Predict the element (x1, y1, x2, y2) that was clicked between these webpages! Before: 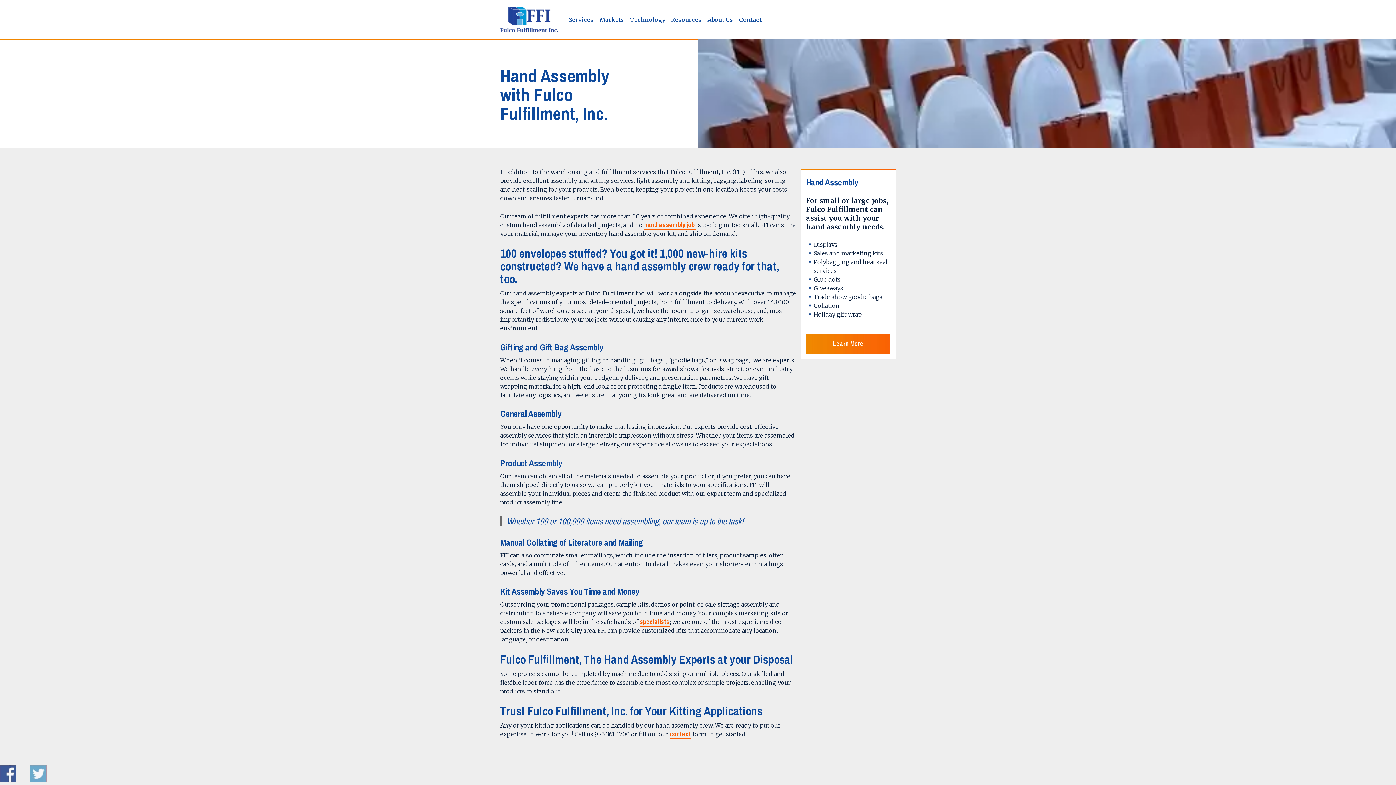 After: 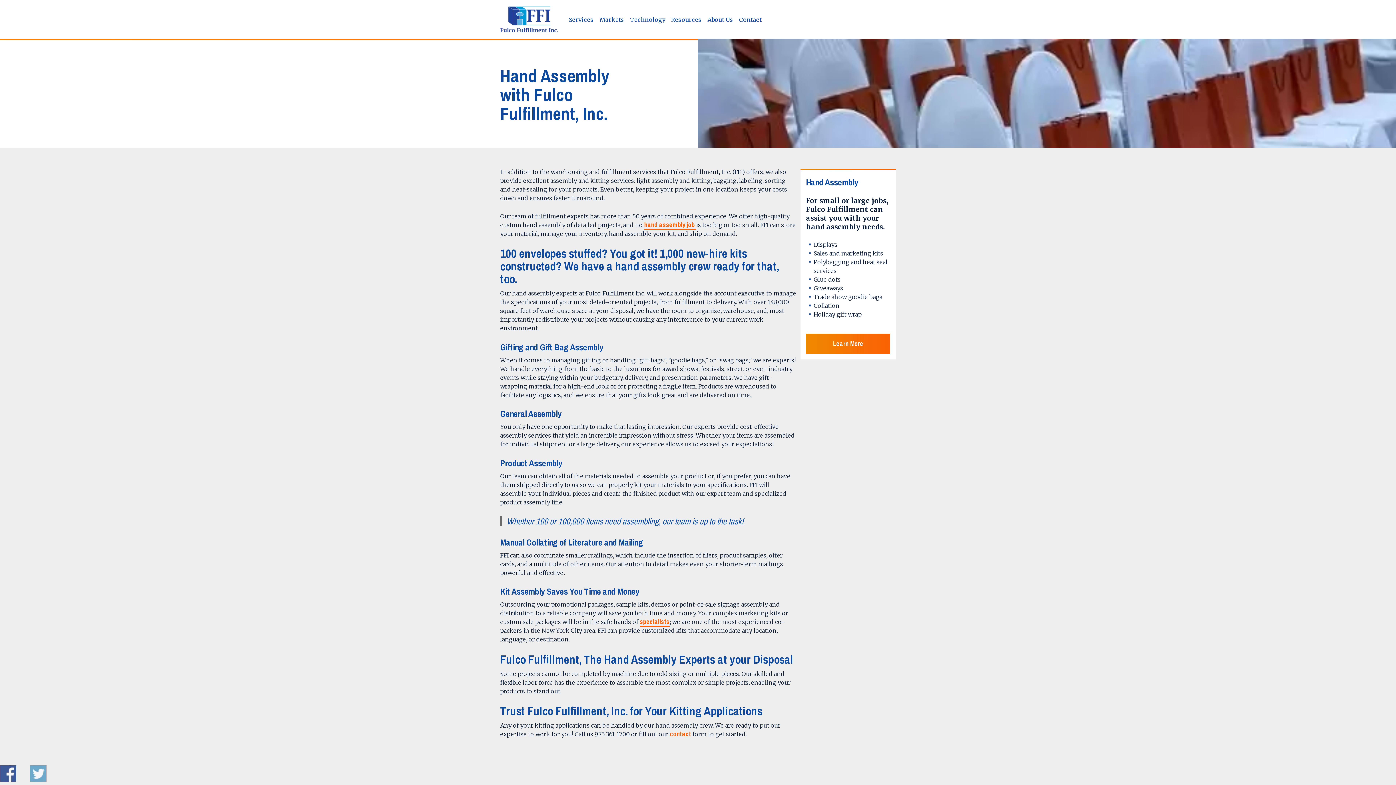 Action: label: contact bbox: (670, 729, 691, 739)